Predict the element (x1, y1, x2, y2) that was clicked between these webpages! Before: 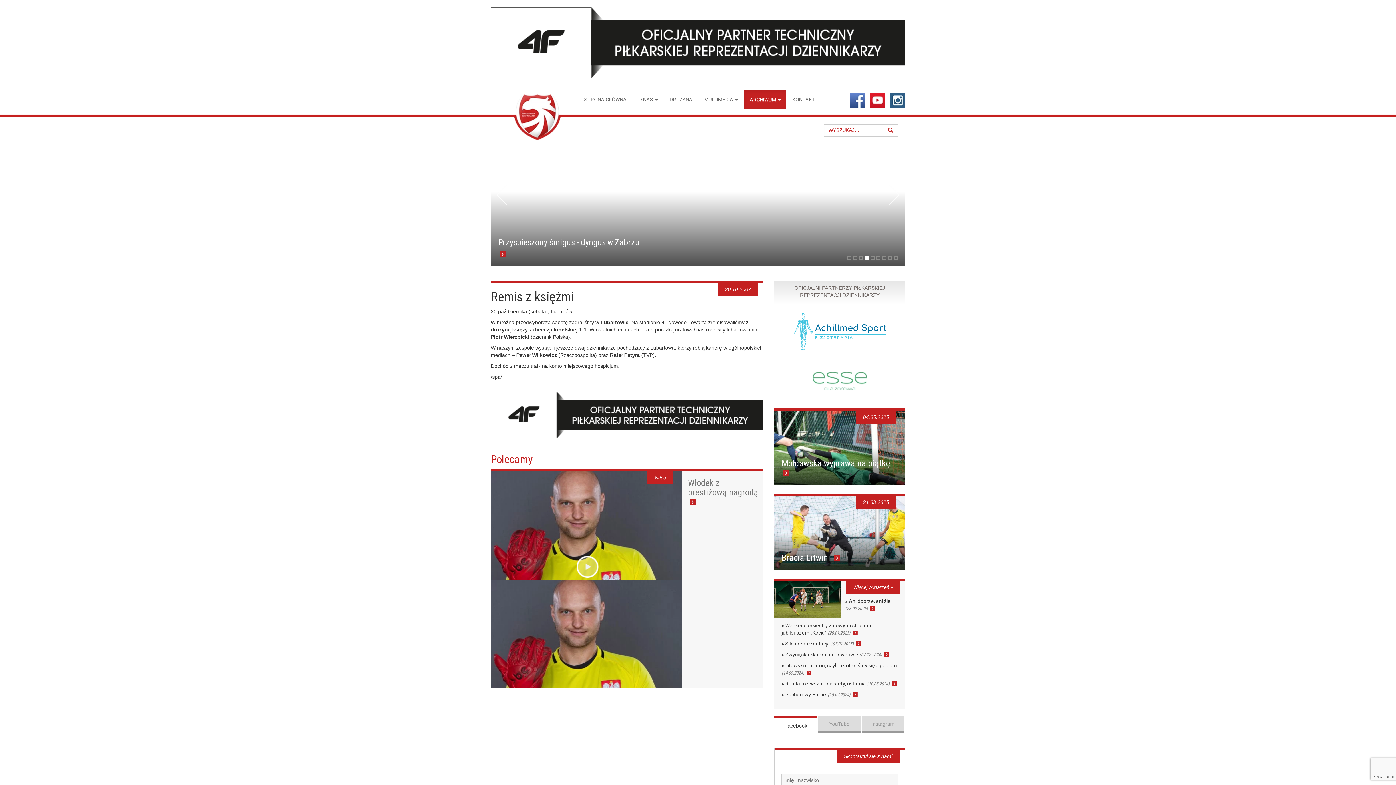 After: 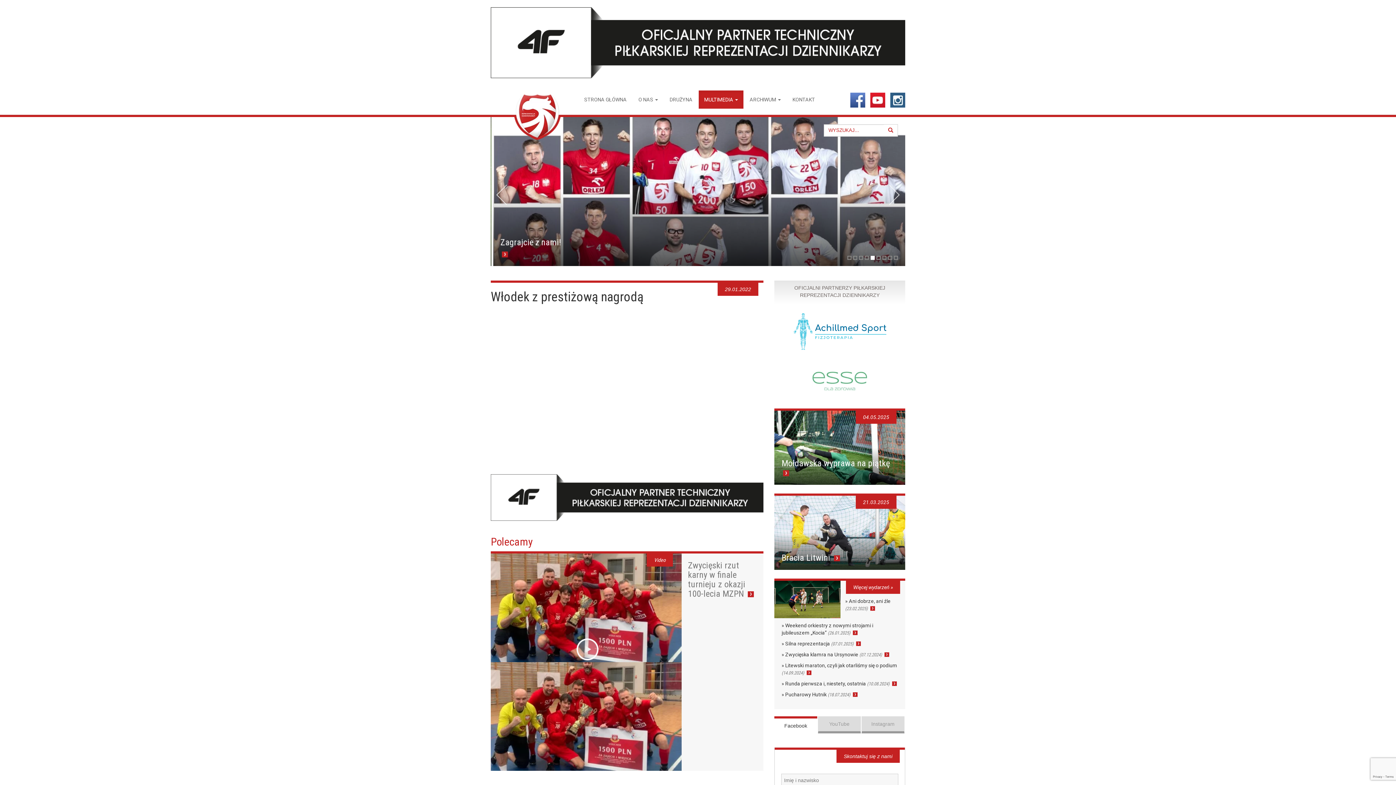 Action: label:   bbox: (689, 497, 696, 506)